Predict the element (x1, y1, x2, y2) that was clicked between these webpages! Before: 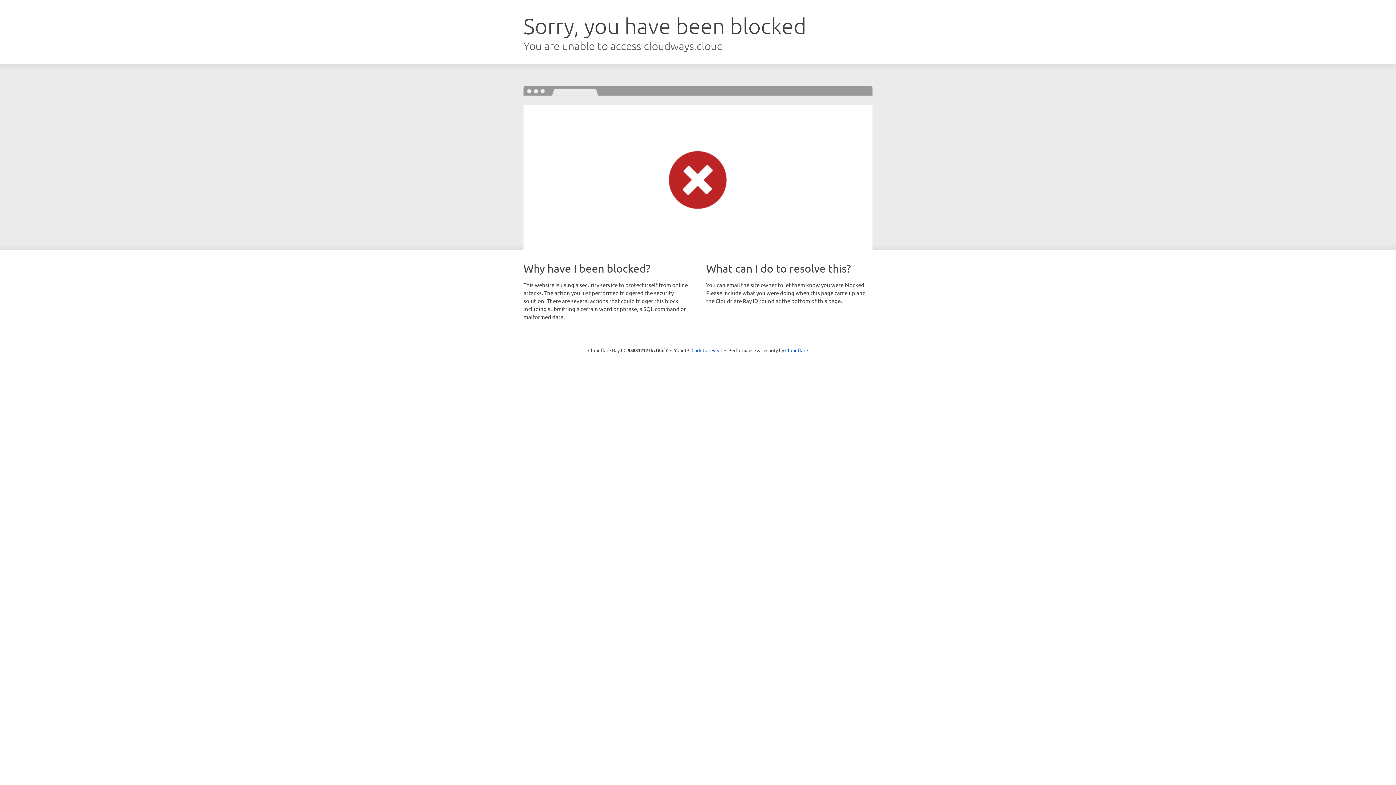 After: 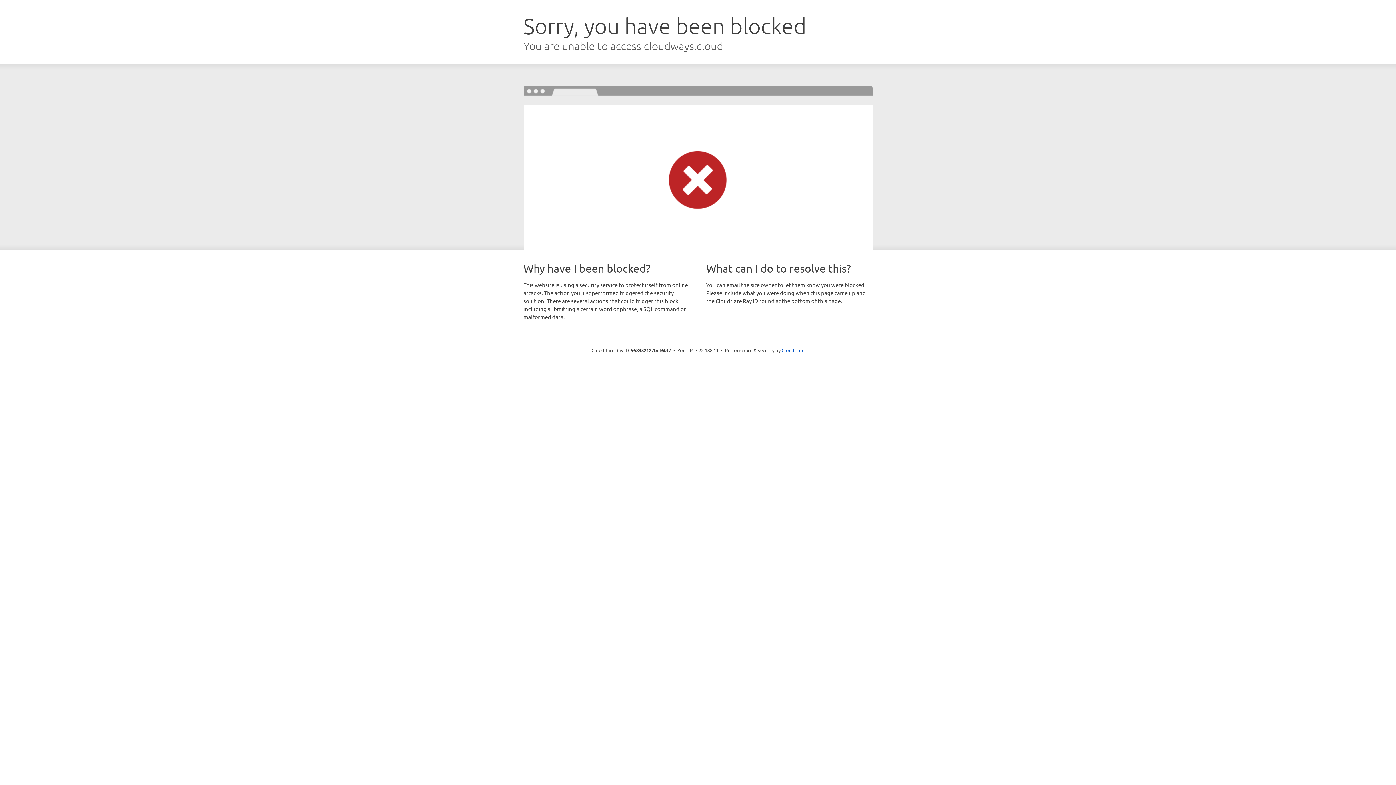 Action: bbox: (691, 346, 722, 353) label: Click to reveal